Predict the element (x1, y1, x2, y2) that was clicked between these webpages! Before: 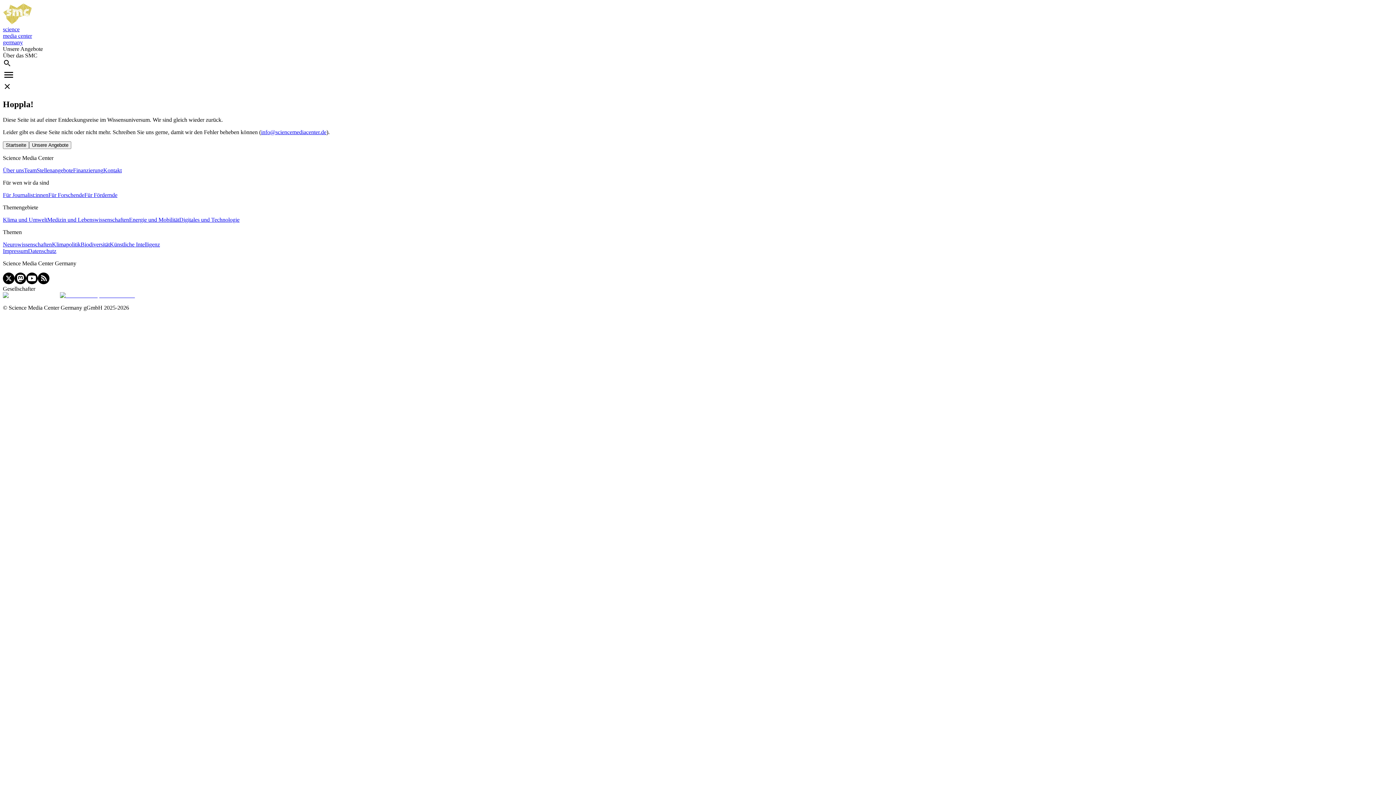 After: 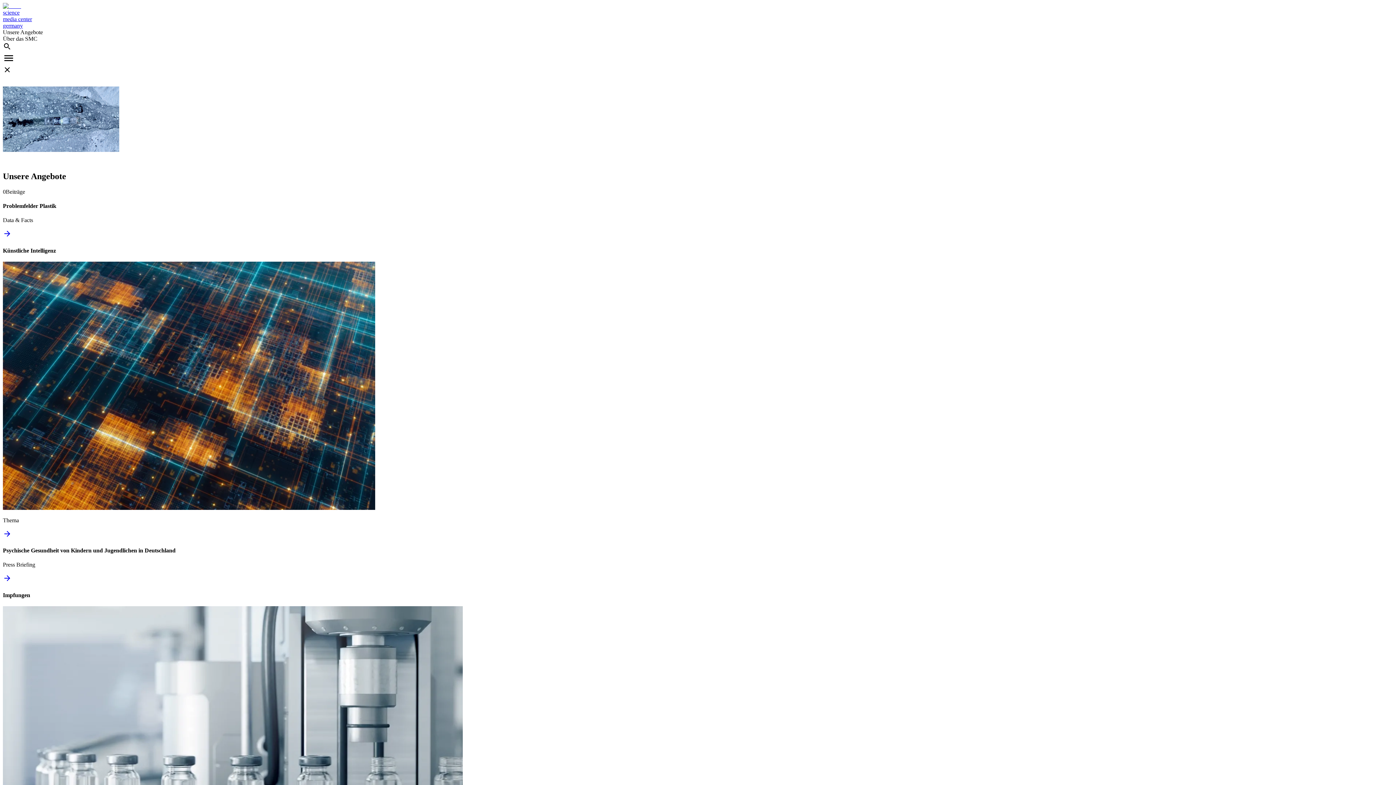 Action: bbox: (29, 141, 71, 149) label: Unsere Angebote